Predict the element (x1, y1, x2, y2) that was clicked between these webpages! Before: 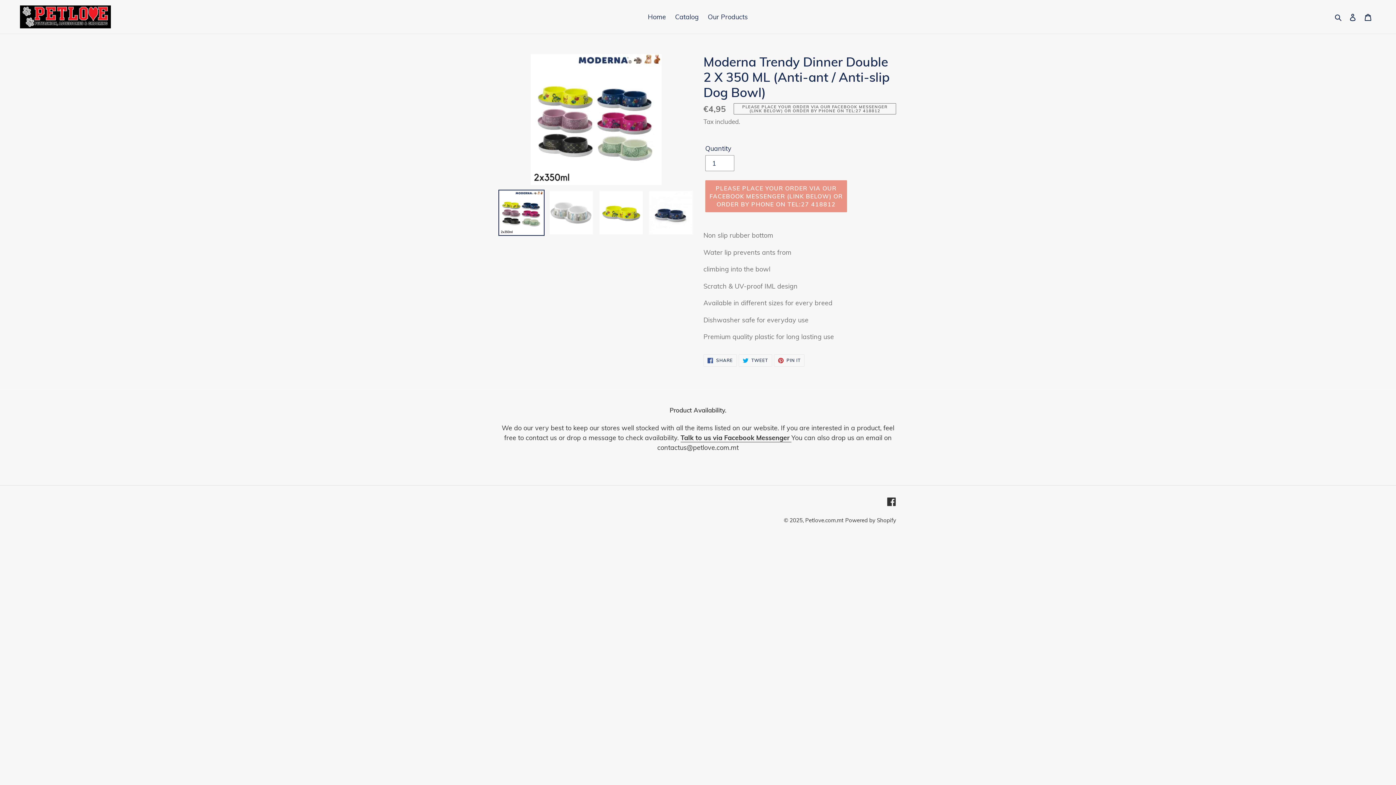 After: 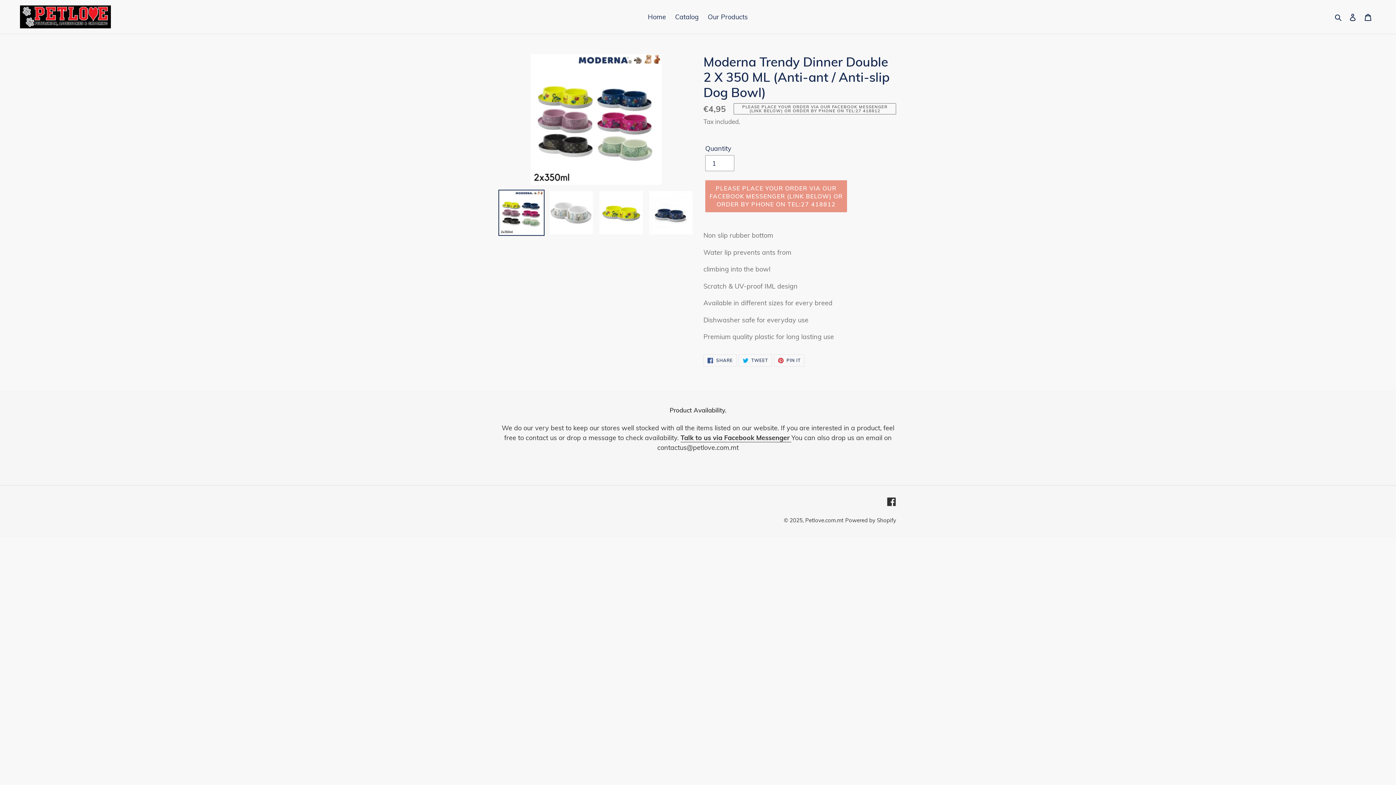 Action: bbox: (498, 189, 544, 236)